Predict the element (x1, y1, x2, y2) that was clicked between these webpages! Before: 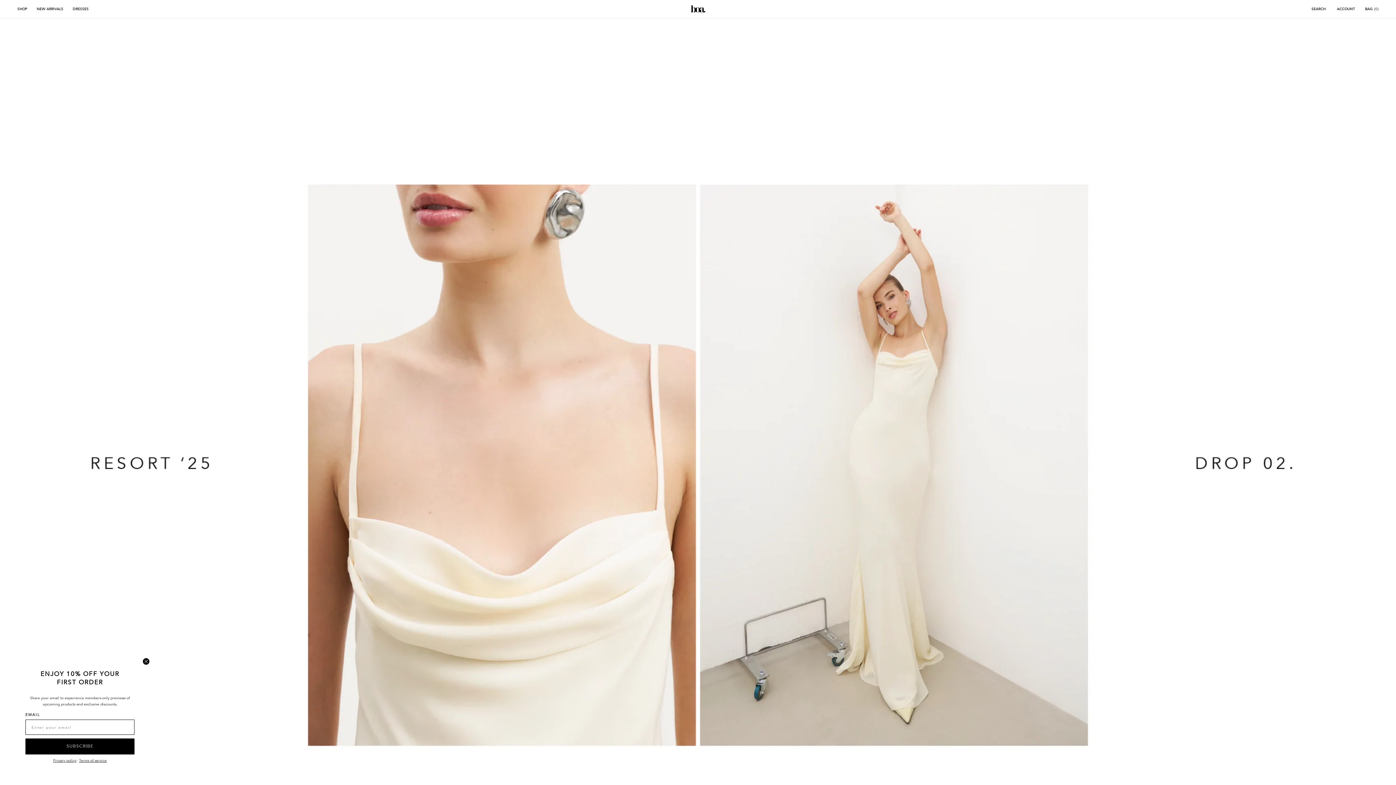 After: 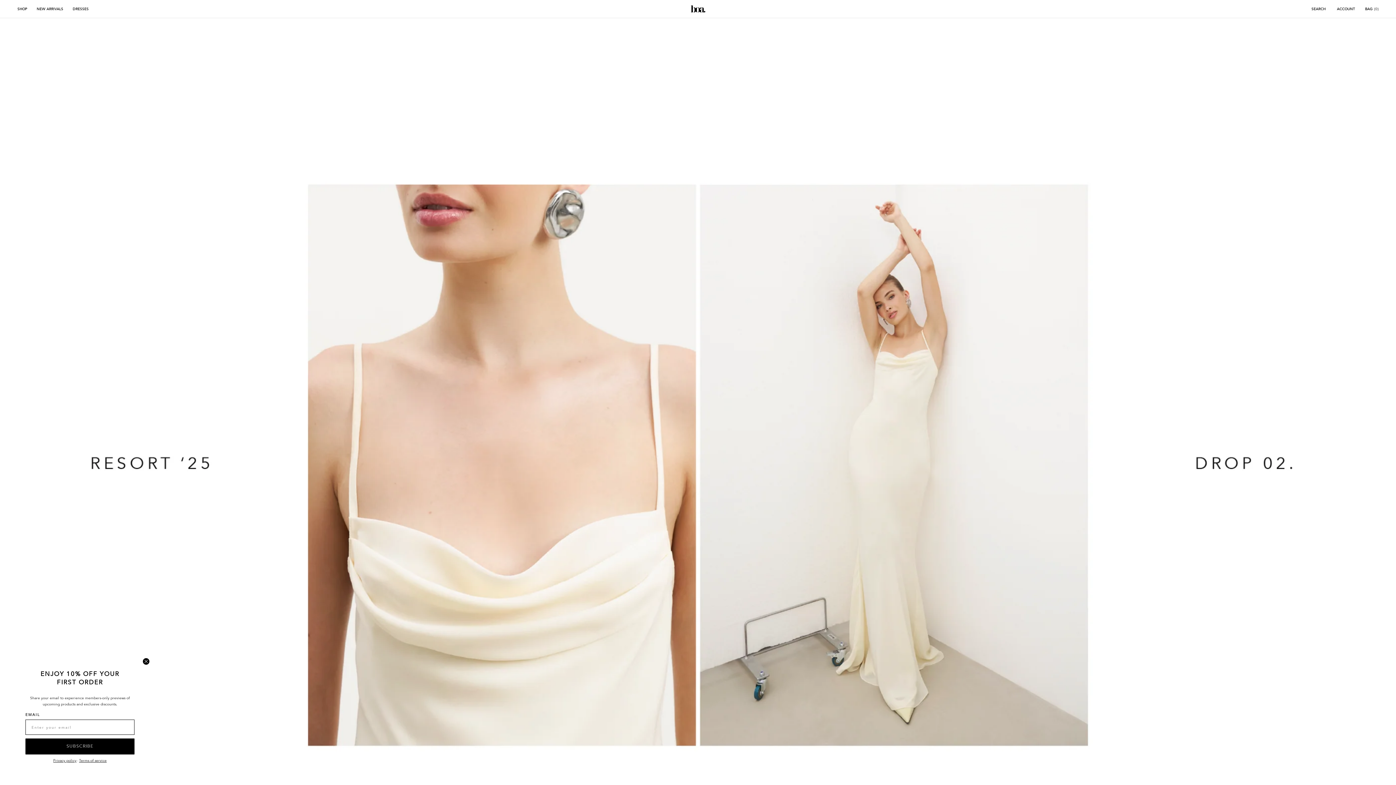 Action: bbox: (53, 758, 76, 763) label: Privacy policy